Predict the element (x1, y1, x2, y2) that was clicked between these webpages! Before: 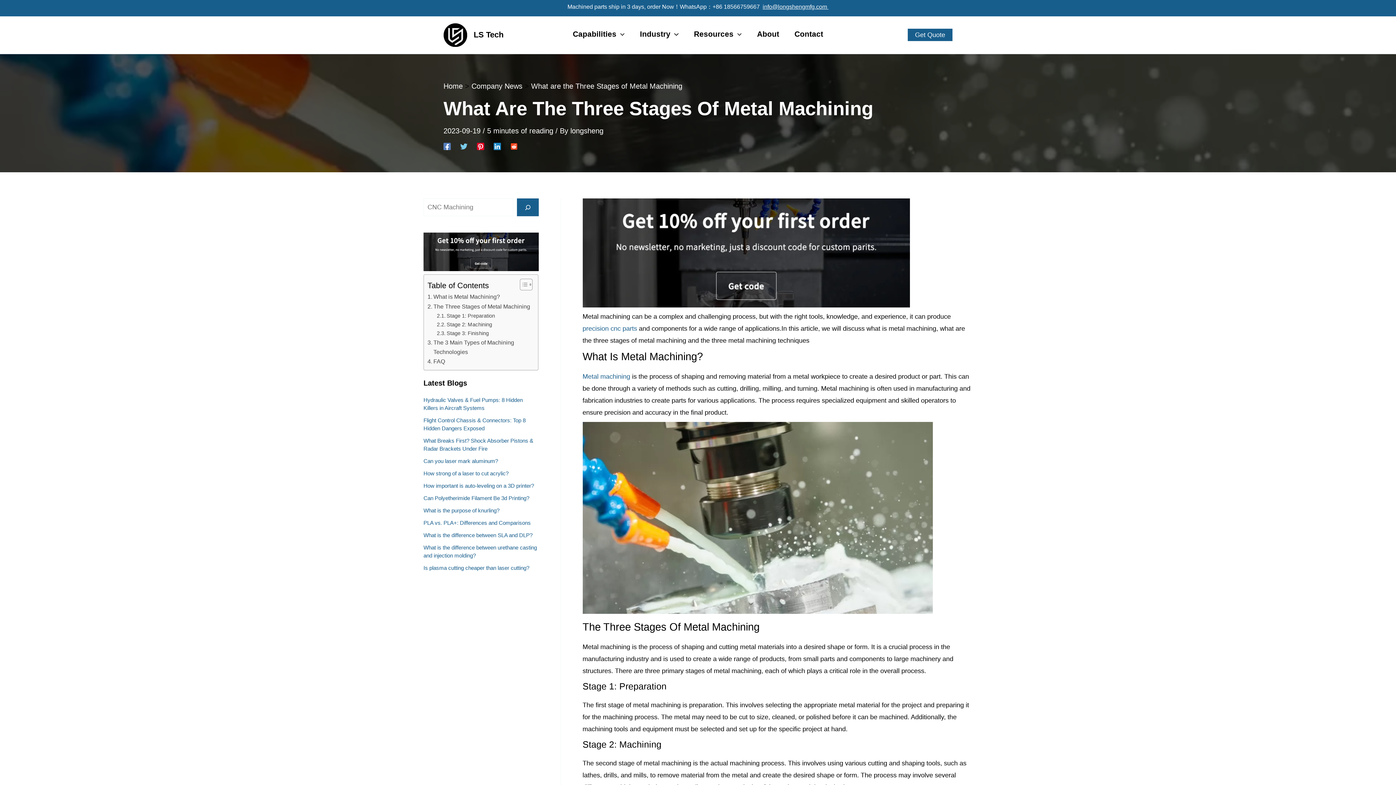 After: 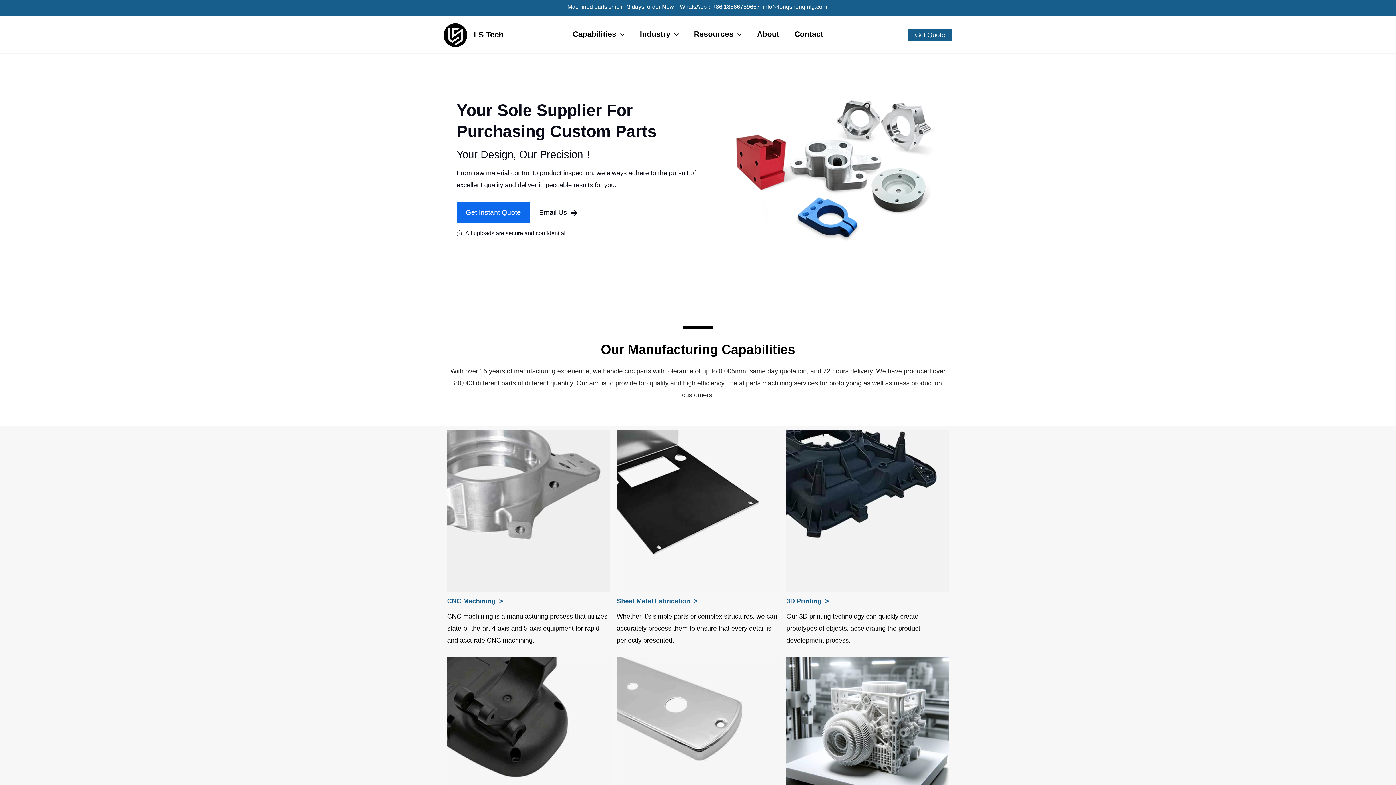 Action: label: Home bbox: (443, 82, 462, 90)